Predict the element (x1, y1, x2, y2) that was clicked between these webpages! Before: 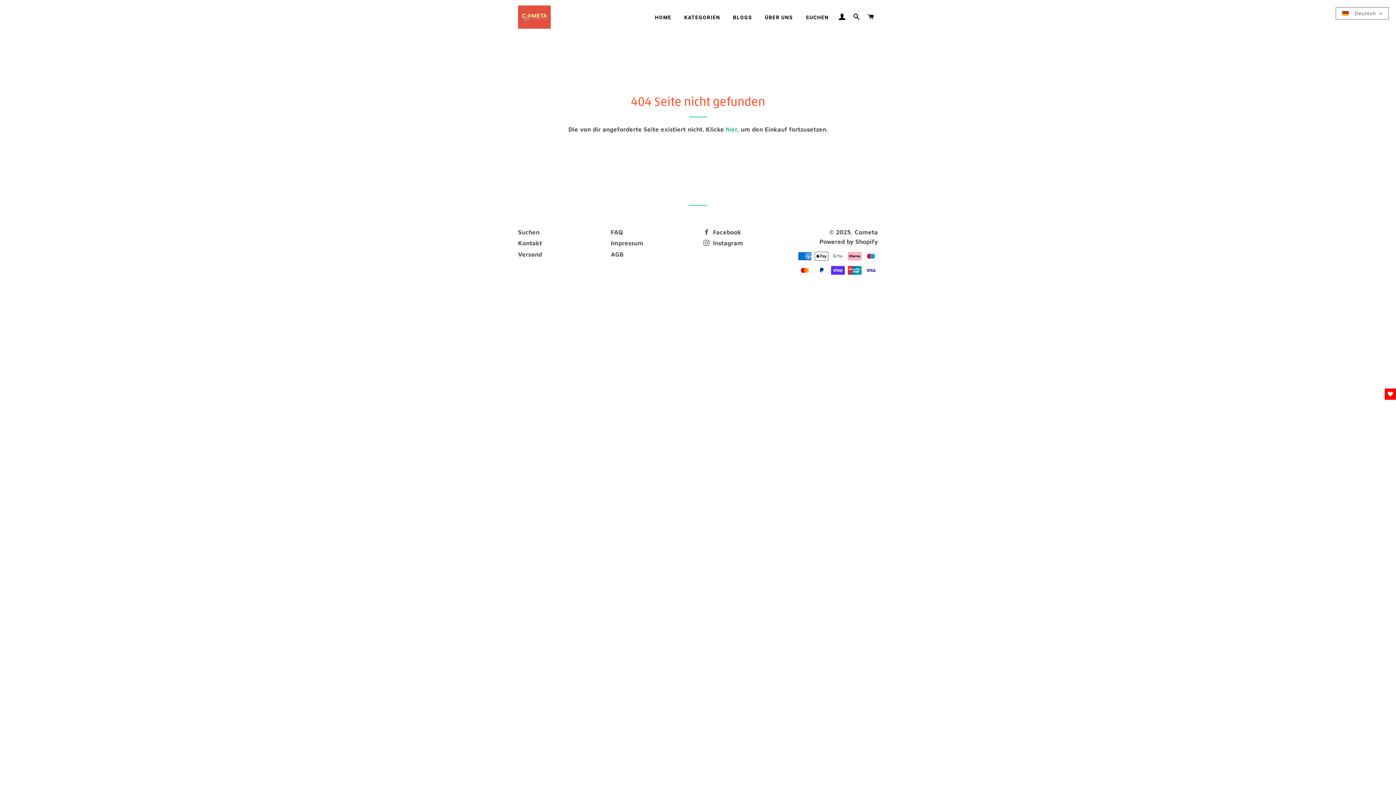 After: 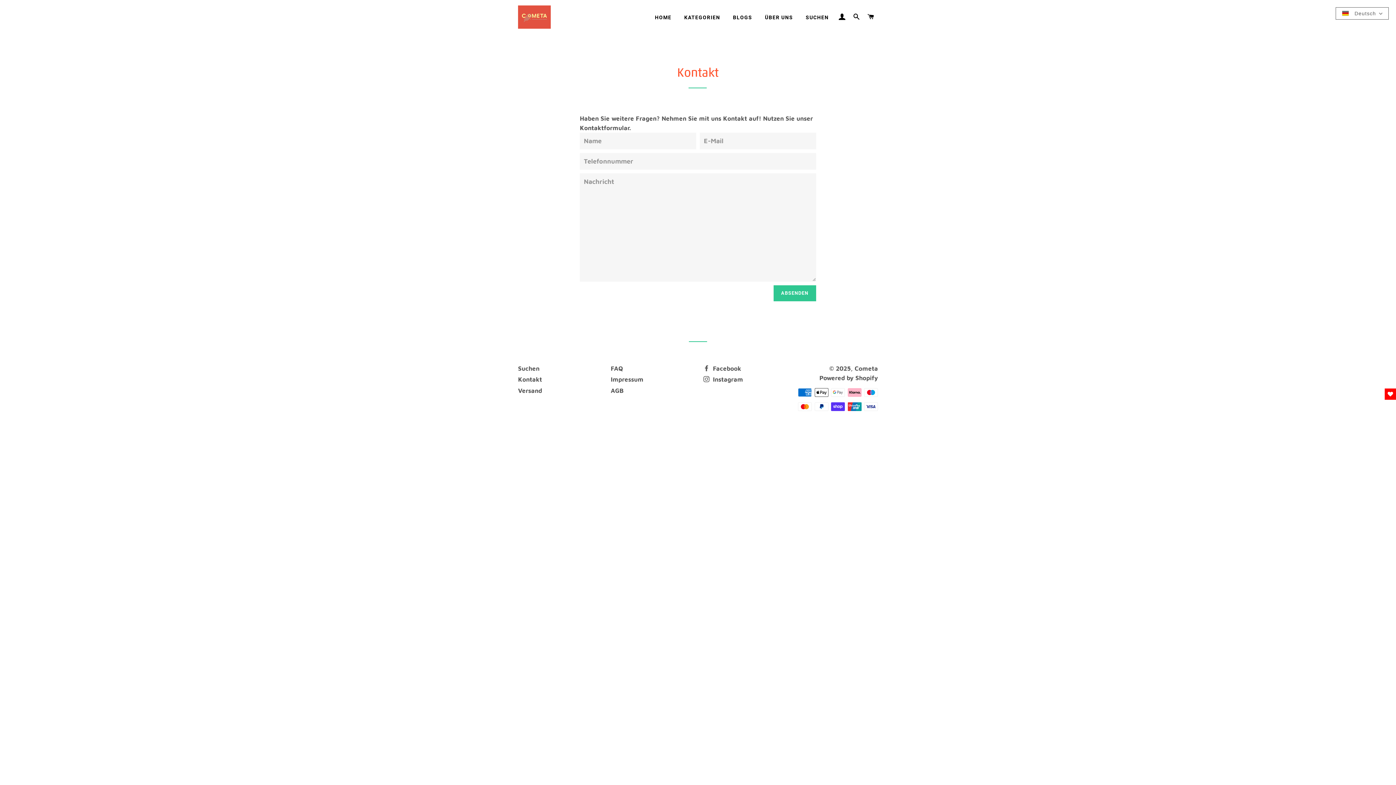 Action: label: Kontakt bbox: (518, 239, 542, 247)